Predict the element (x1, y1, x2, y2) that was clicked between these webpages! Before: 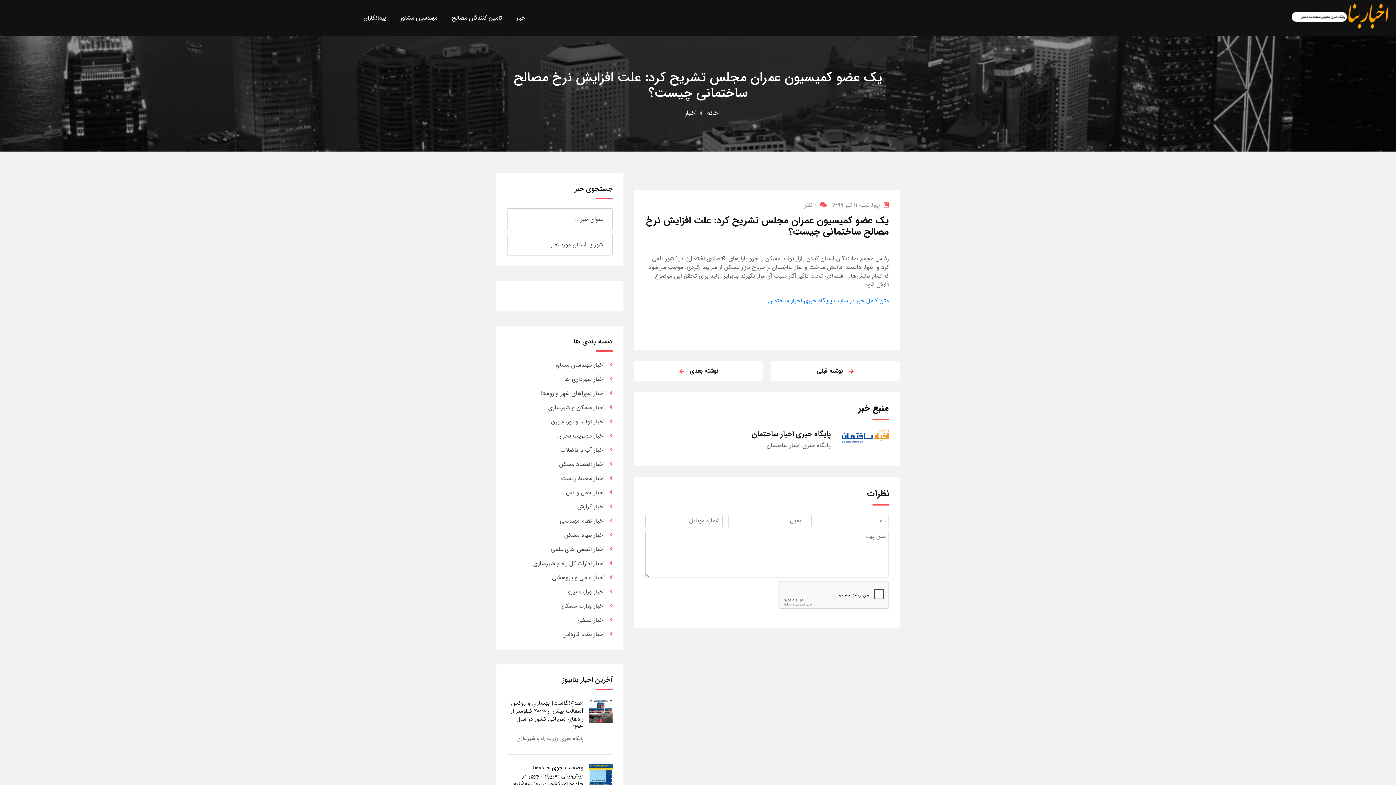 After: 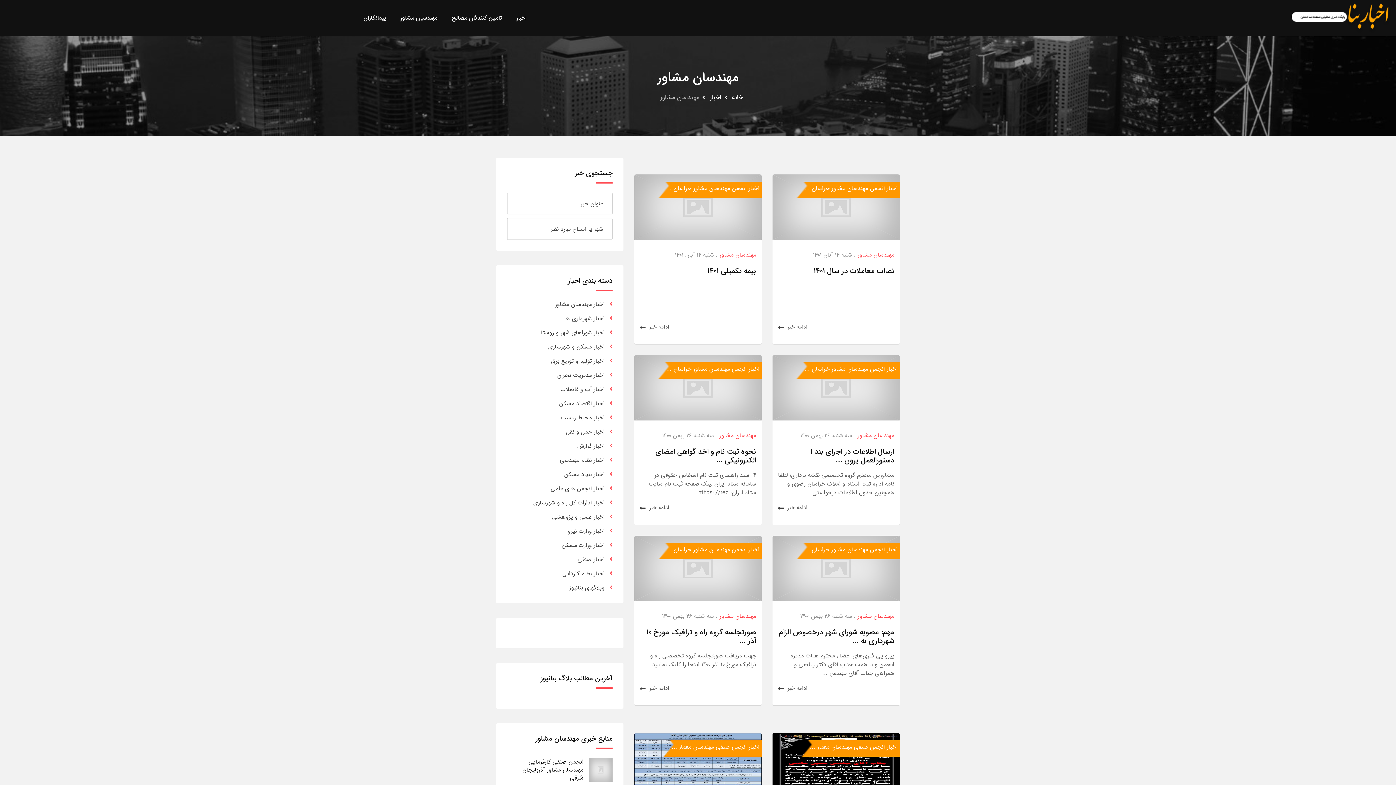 Action: bbox: (555, 360, 612, 369) label: اخبار مهندسان مشاور